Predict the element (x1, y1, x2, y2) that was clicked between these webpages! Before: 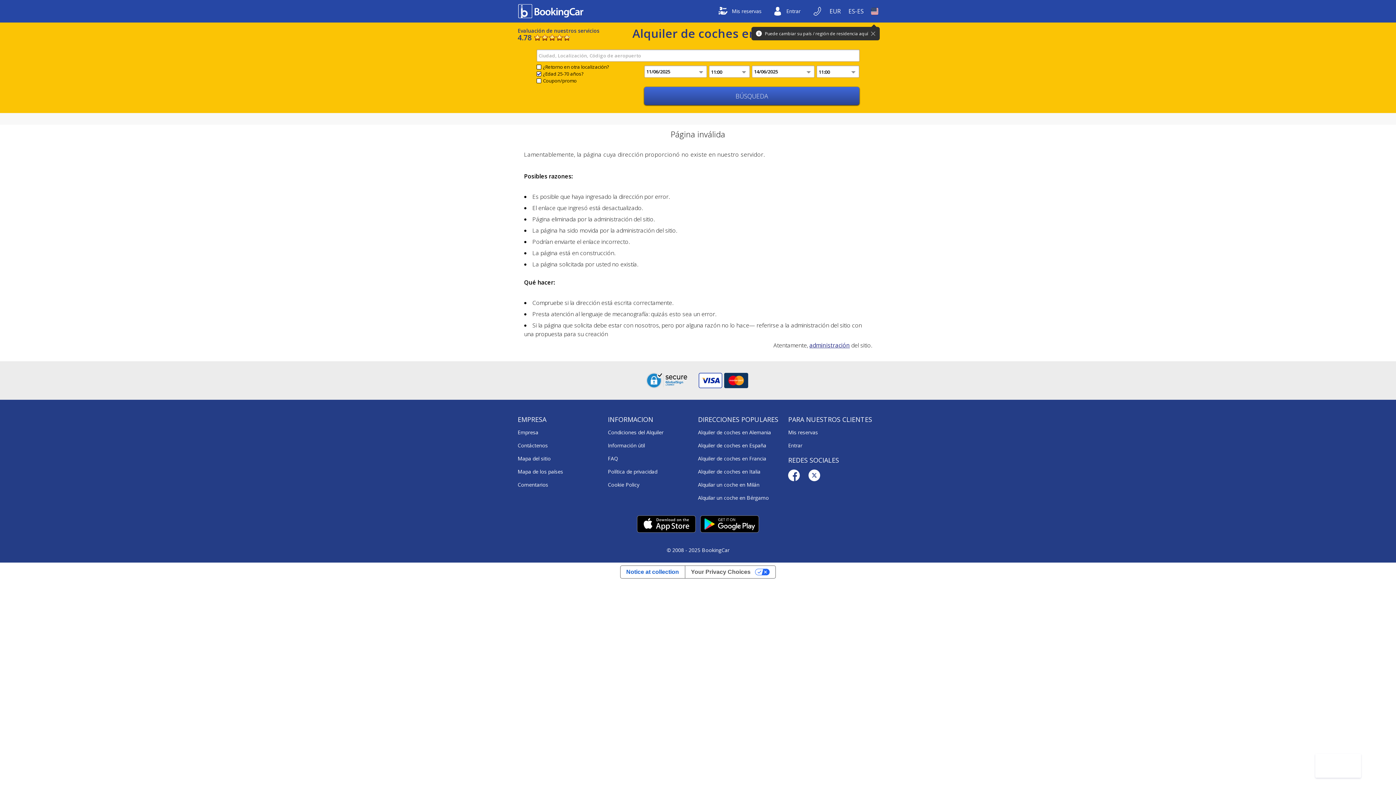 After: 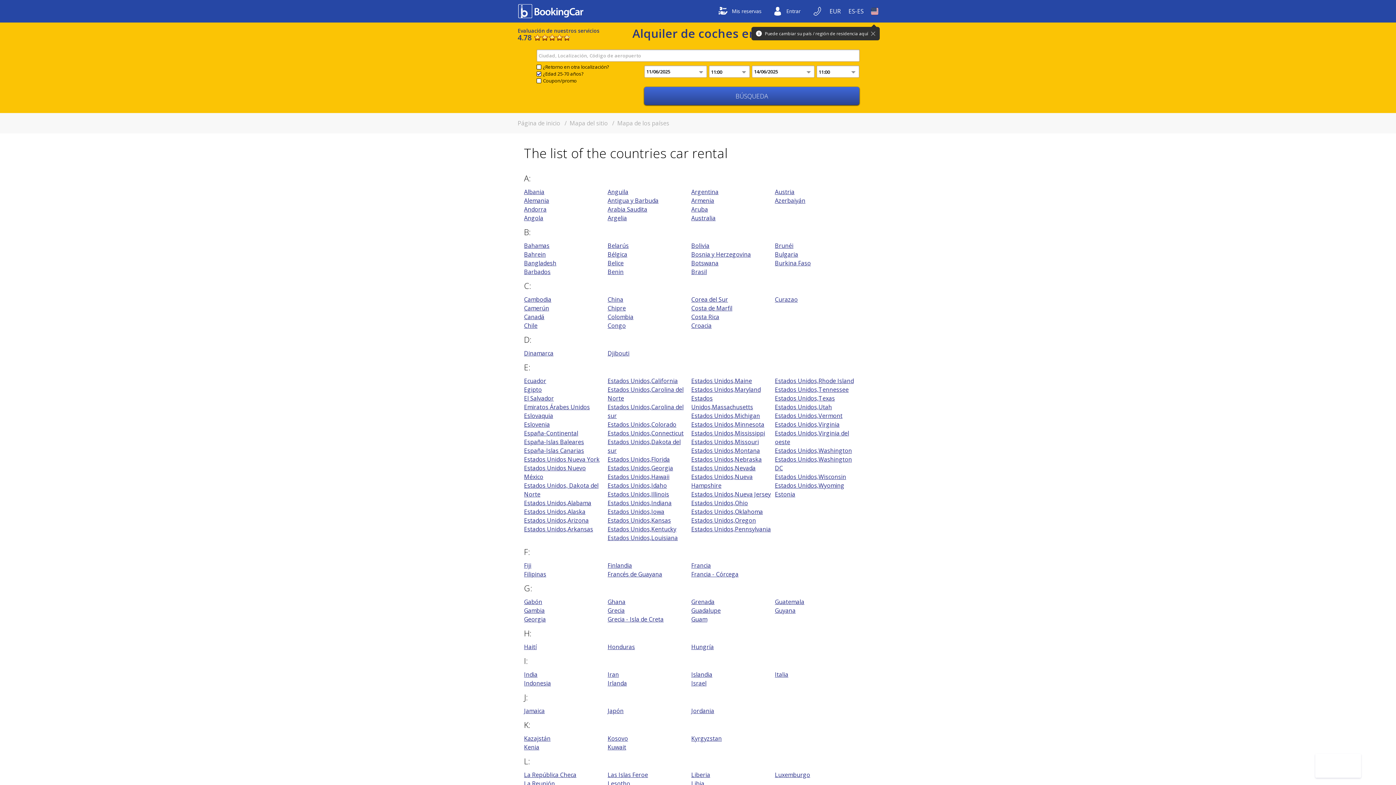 Action: bbox: (517, 468, 599, 475) label: Mapa de los países